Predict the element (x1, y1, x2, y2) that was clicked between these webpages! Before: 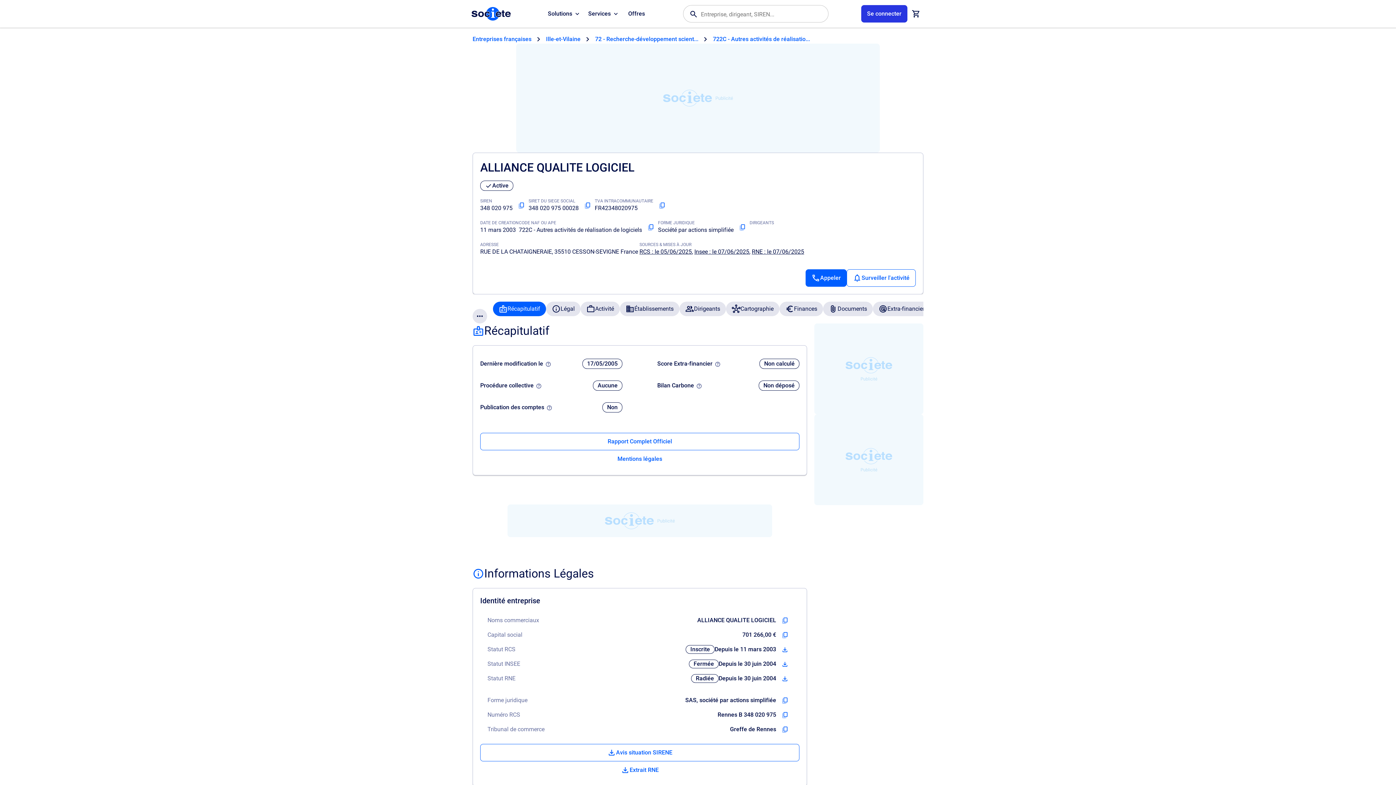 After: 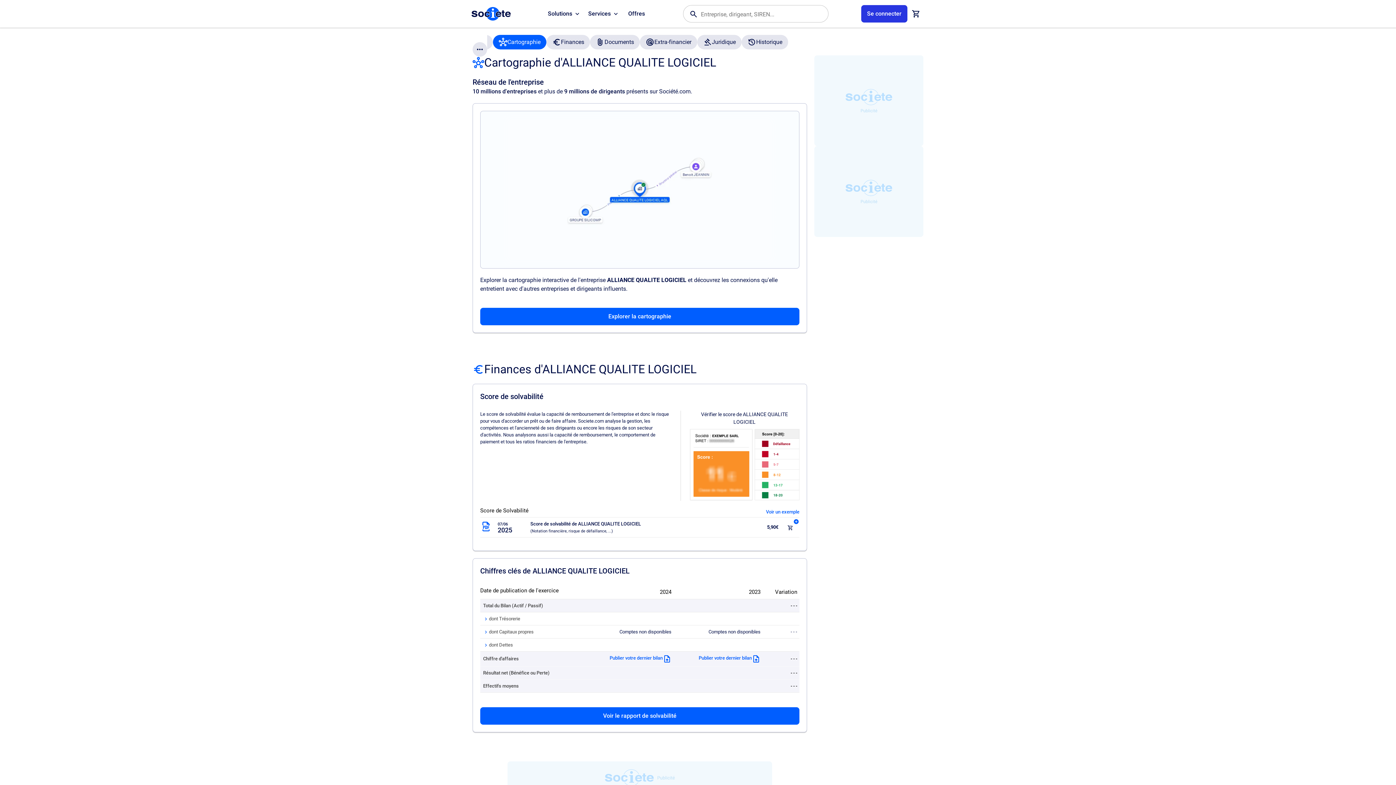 Action: label: Cartographie bbox: (726, 301, 779, 316)